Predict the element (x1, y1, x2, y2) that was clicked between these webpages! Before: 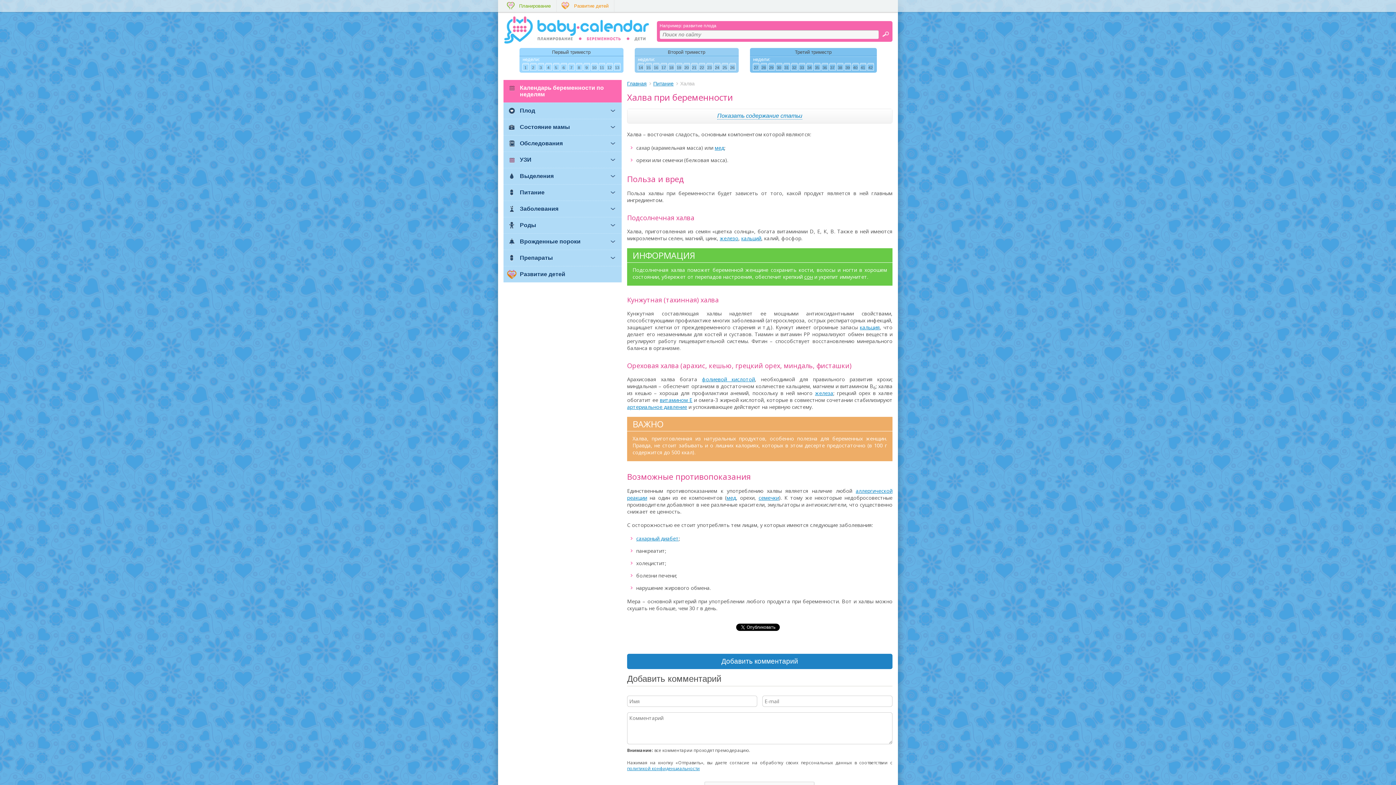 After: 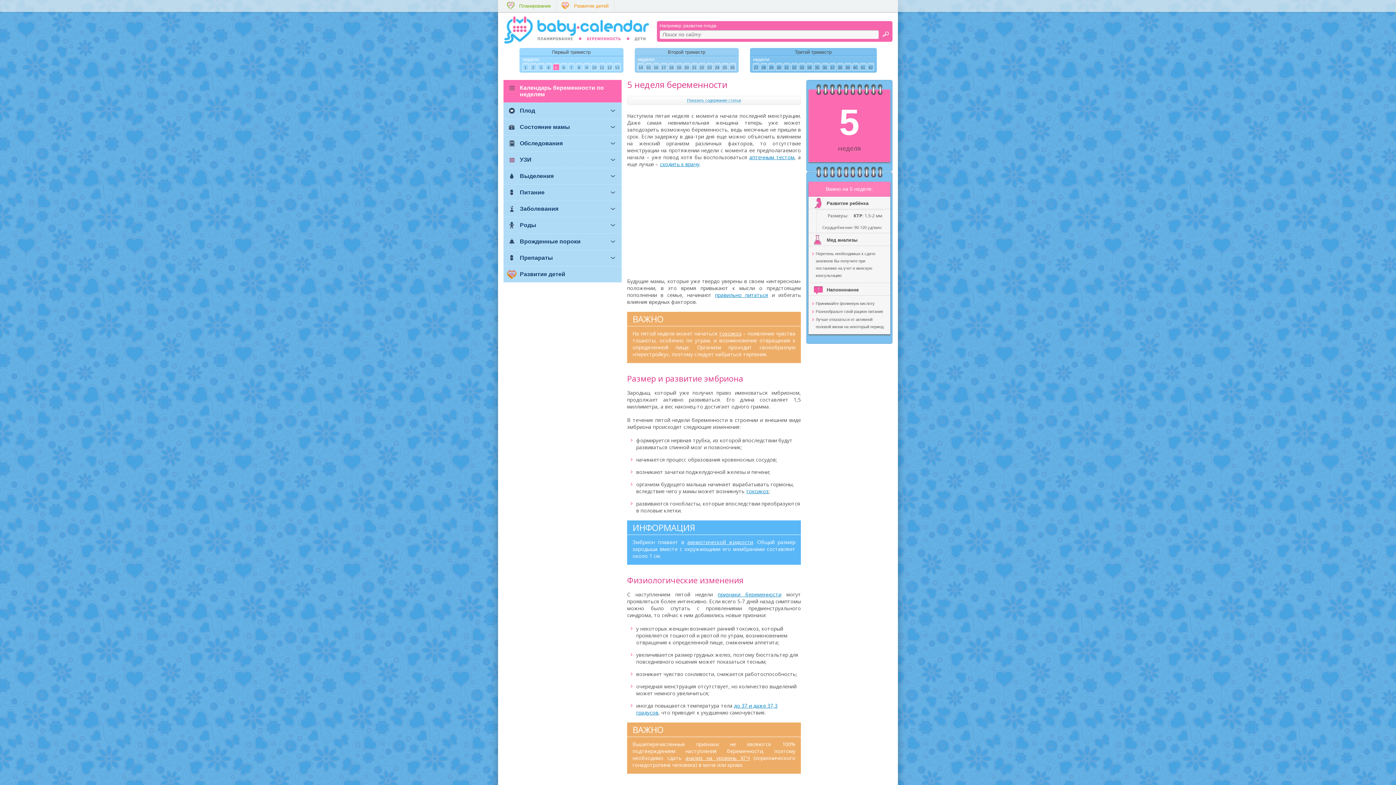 Action: label: 5 bbox: (552, 62, 559, 70)